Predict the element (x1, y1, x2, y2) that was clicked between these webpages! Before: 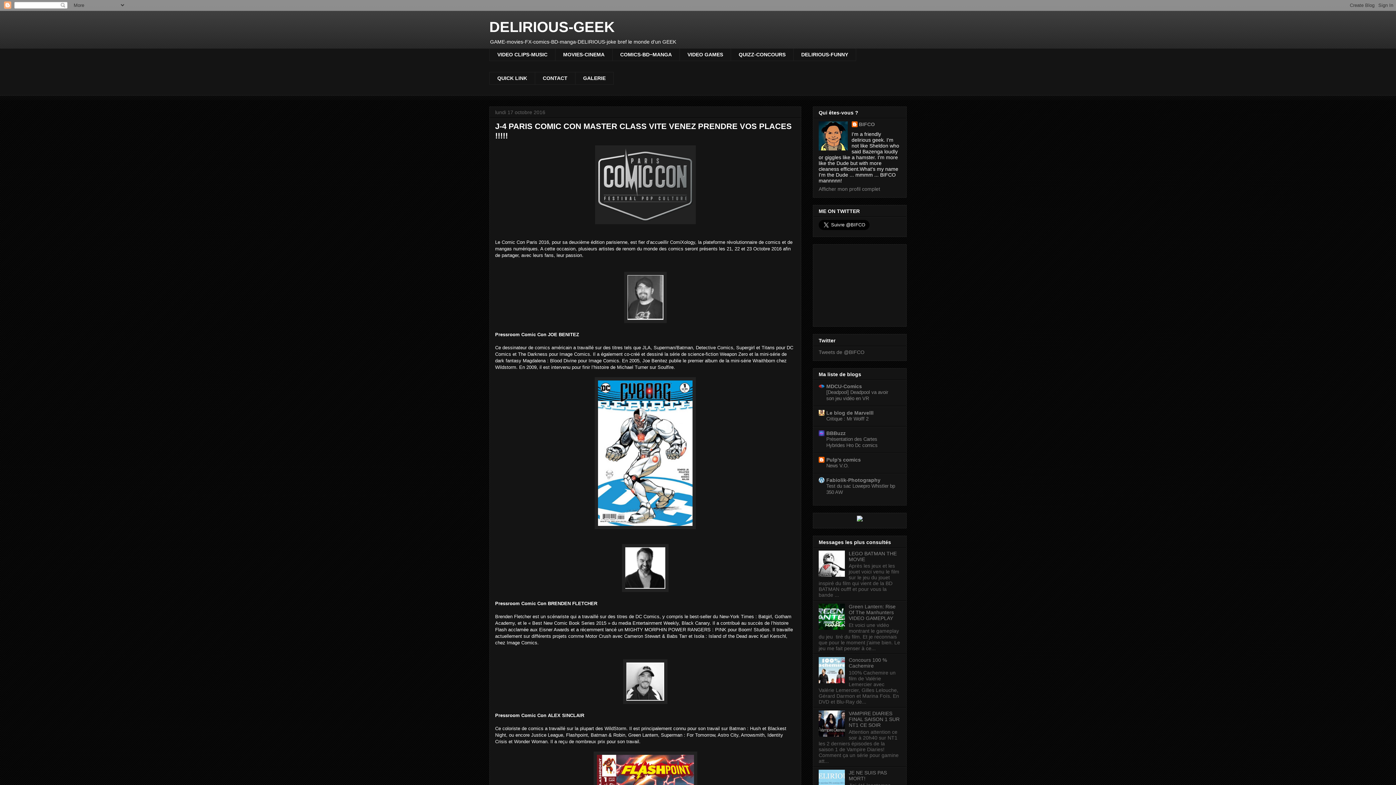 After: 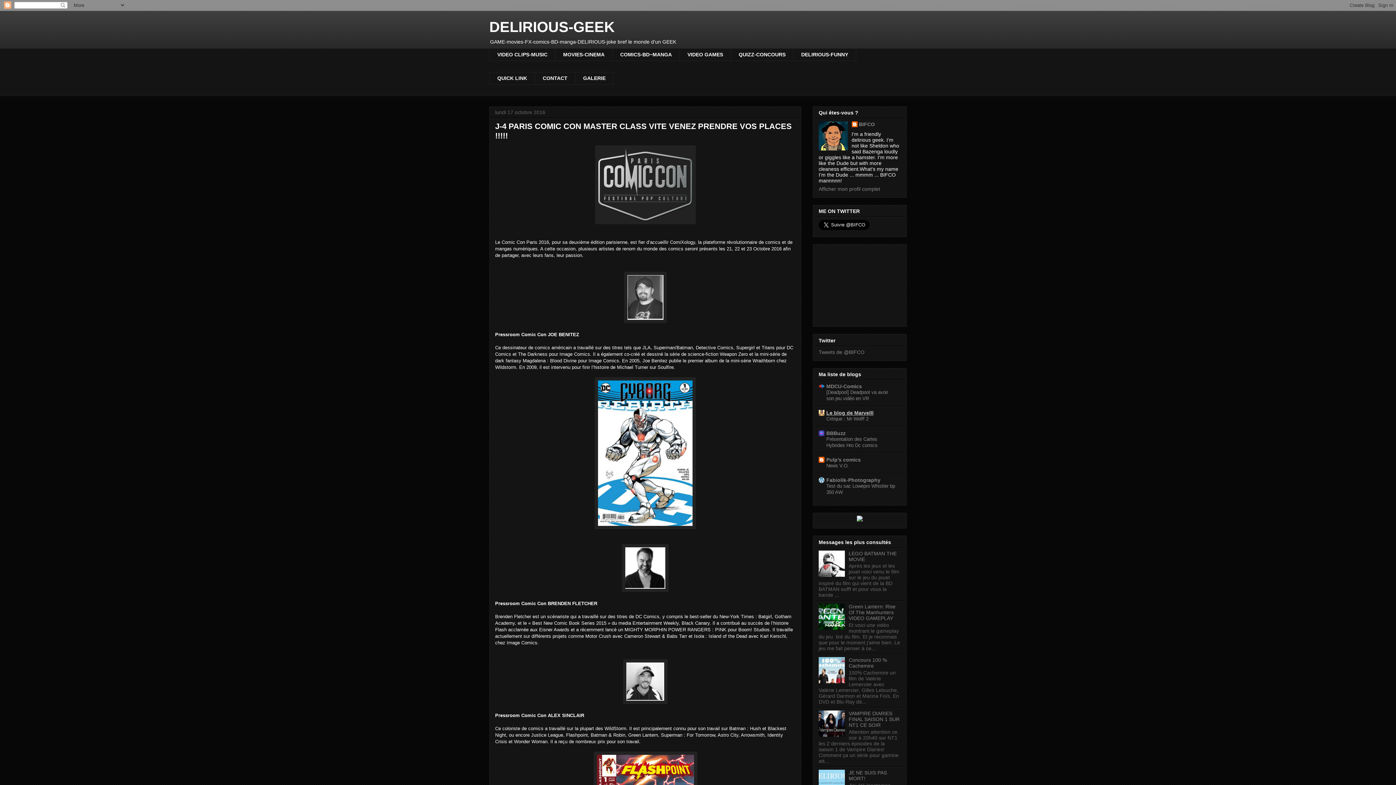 Action: bbox: (826, 410, 873, 416) label: Le blog de Marvelll